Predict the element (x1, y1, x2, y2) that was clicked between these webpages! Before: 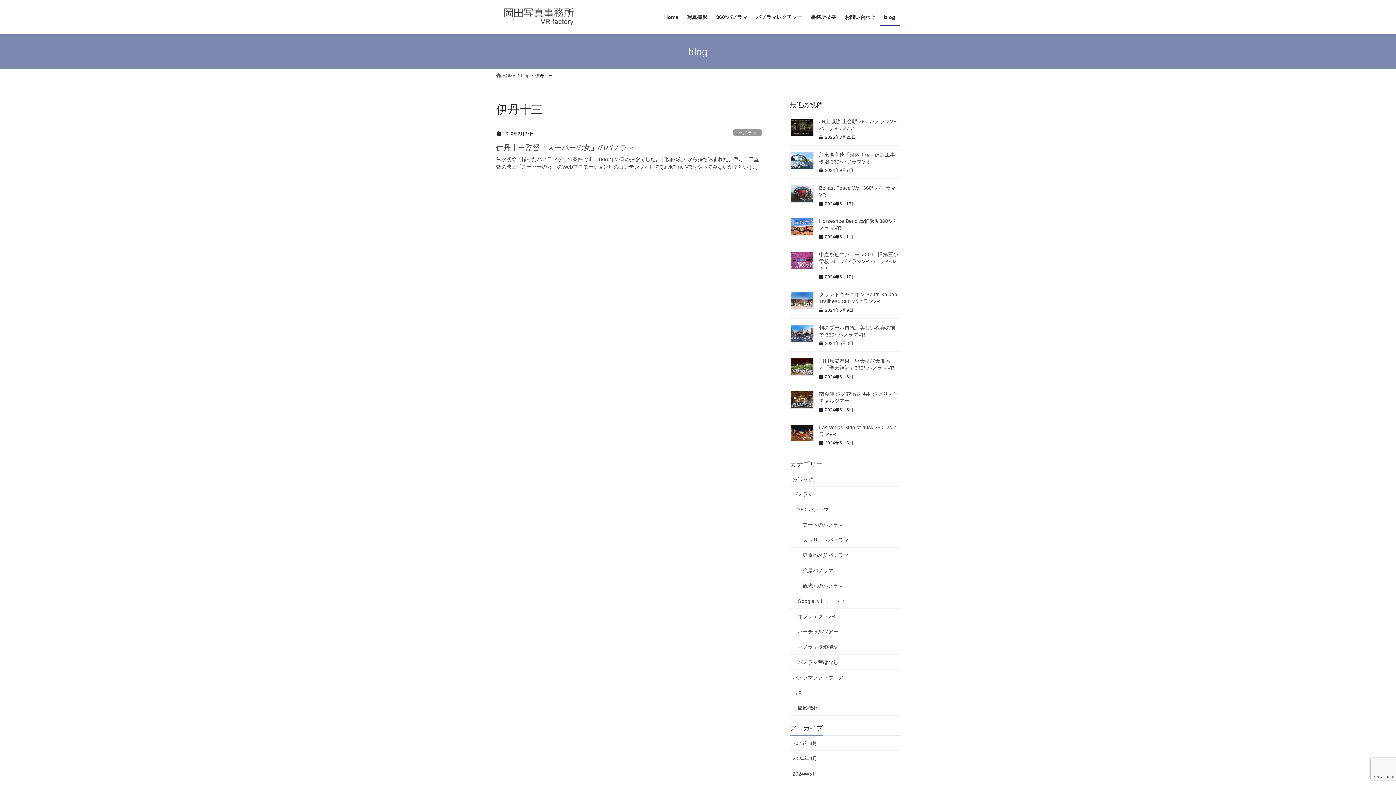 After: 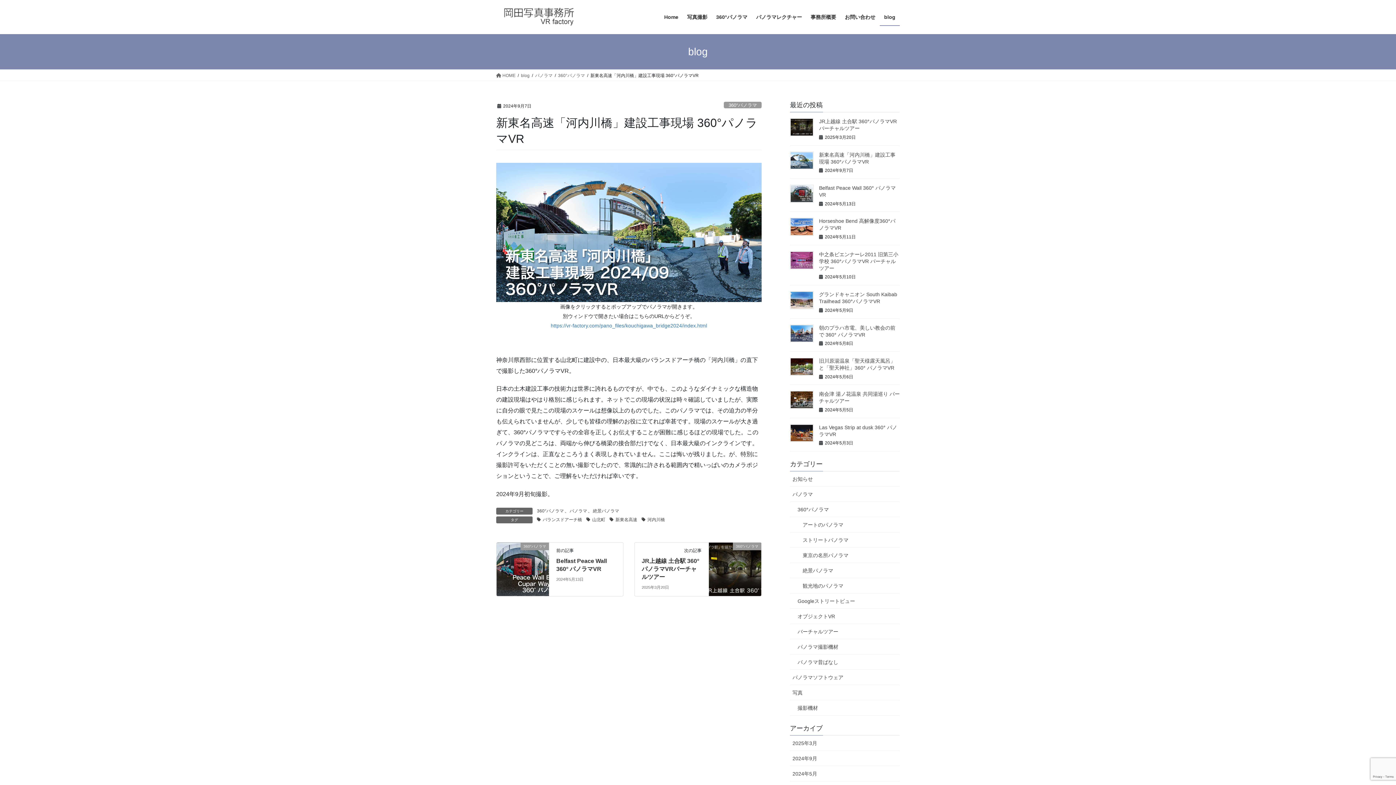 Action: bbox: (790, 151, 813, 169)